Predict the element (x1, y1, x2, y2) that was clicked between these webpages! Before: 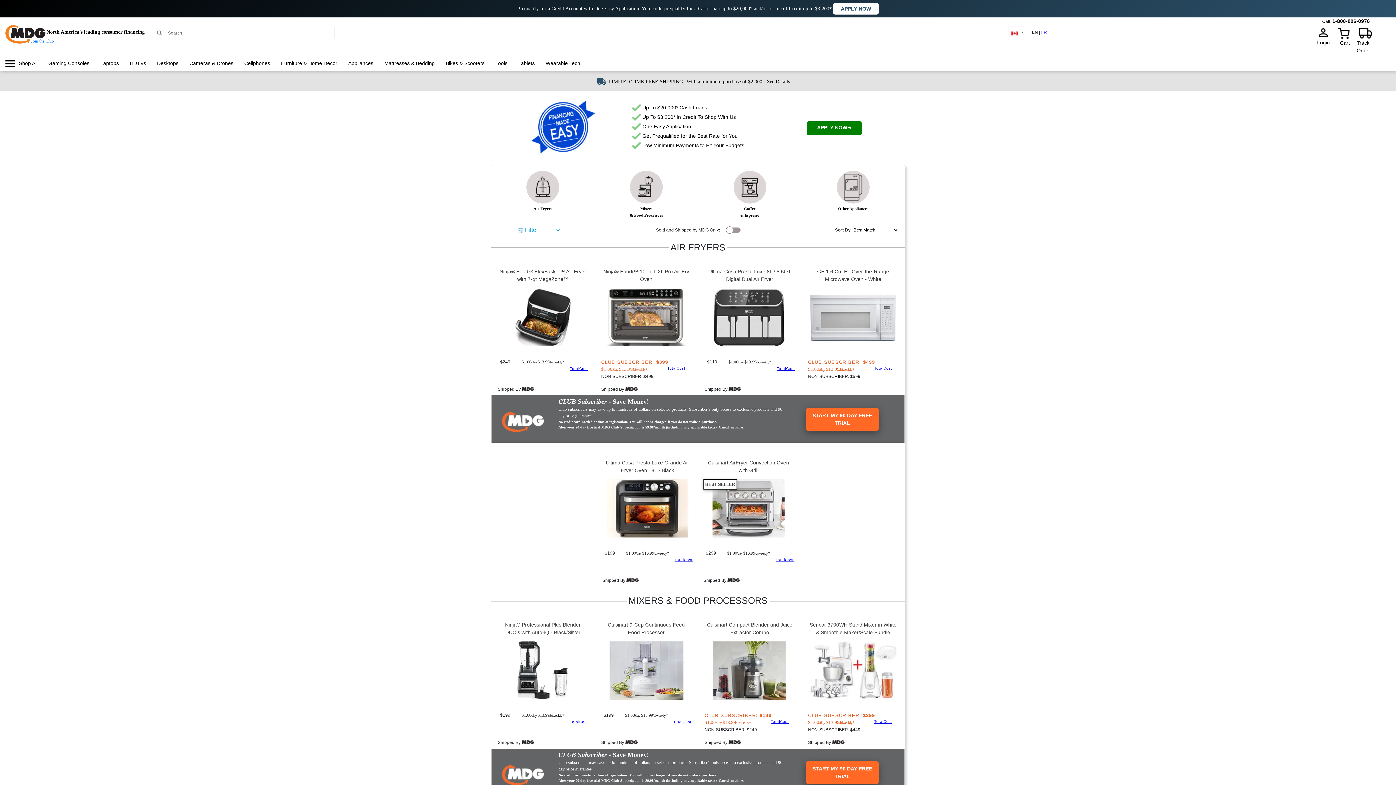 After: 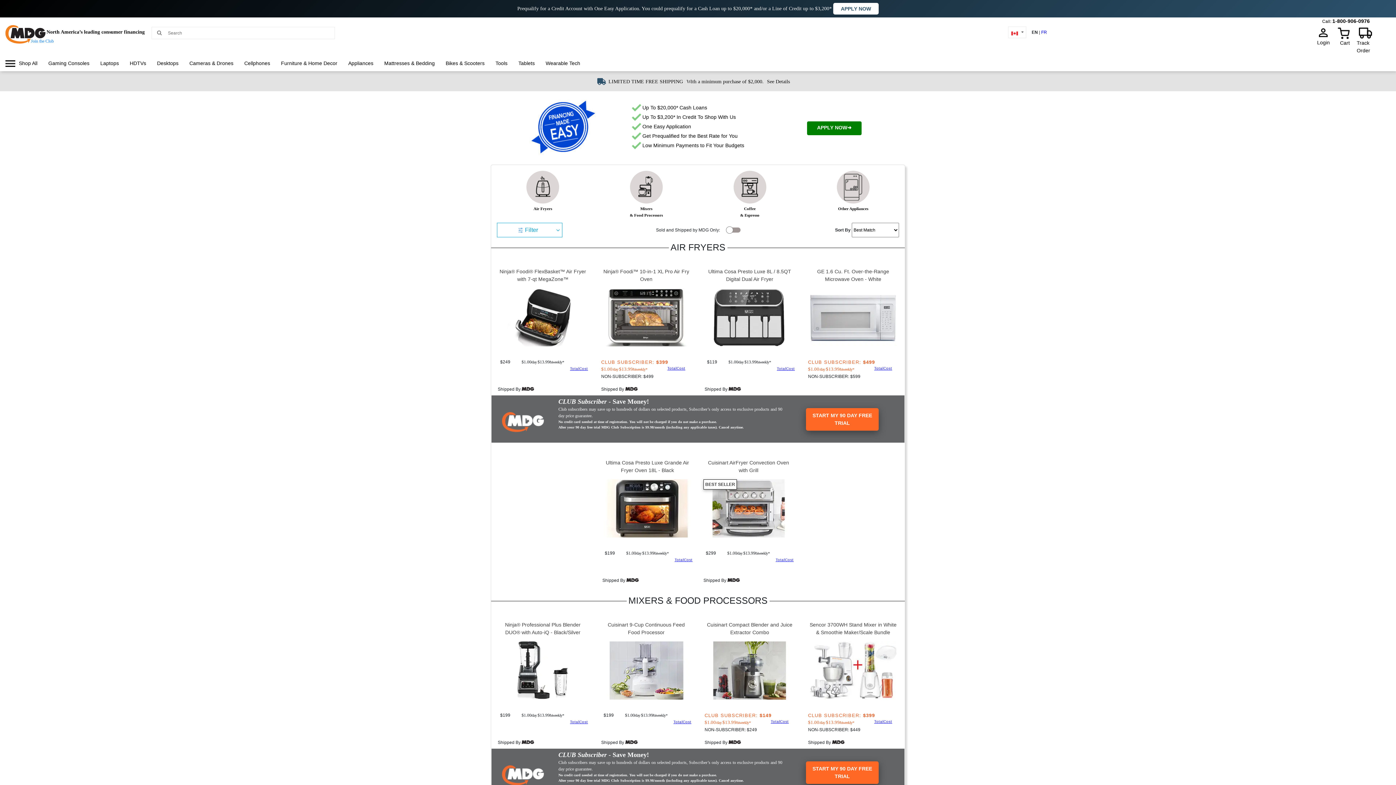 Action: label: TotalCost bbox: (673, 718, 691, 725)